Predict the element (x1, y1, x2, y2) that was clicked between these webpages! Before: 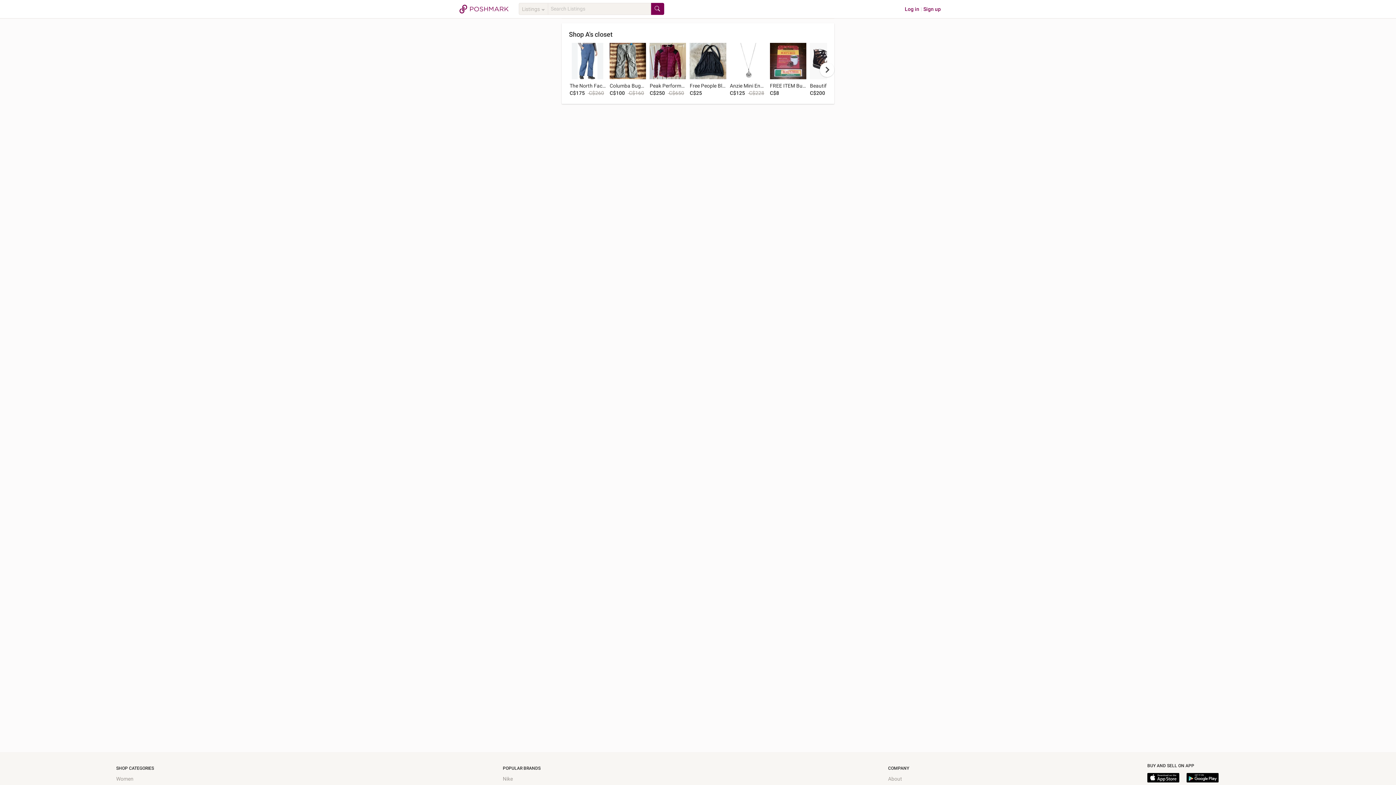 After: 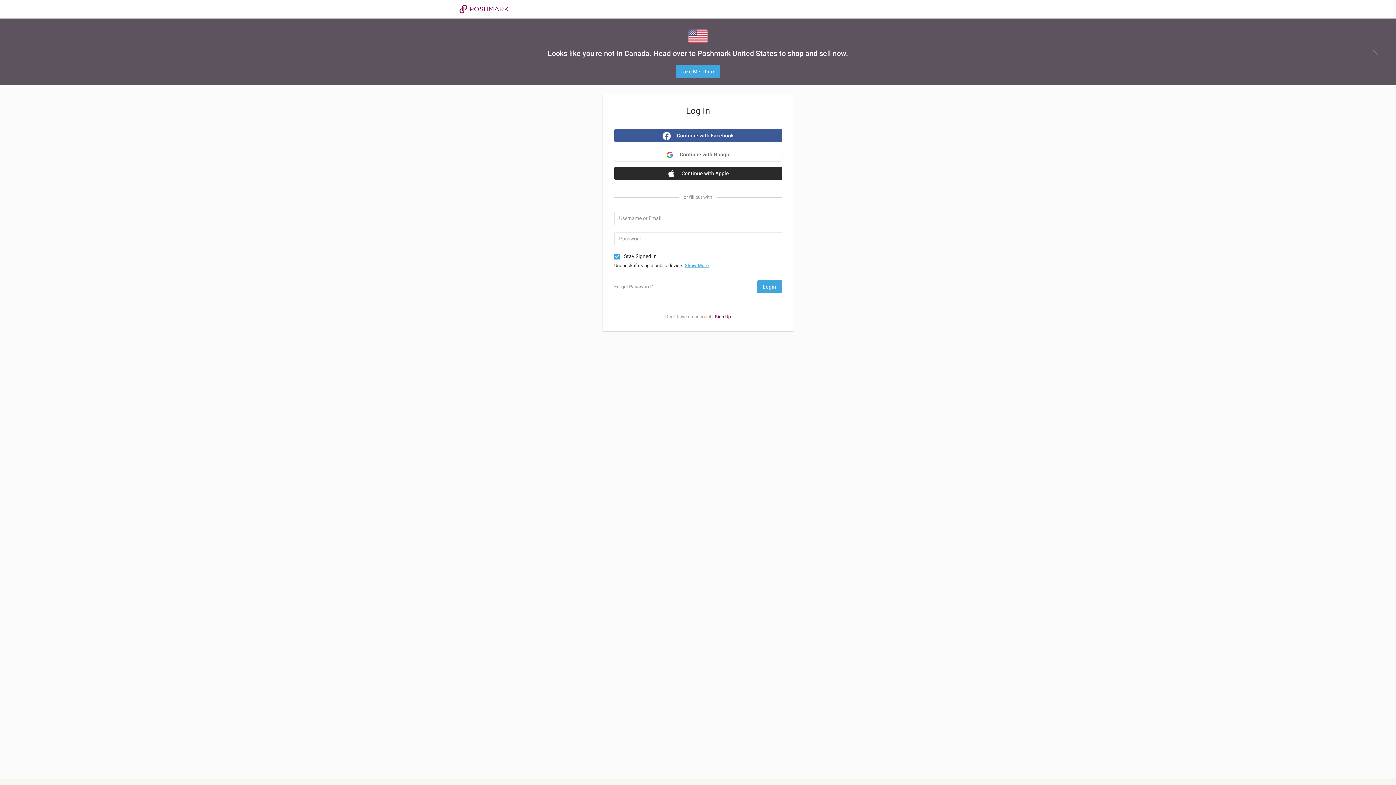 Action: label: Log in bbox: (905, 6, 919, 12)